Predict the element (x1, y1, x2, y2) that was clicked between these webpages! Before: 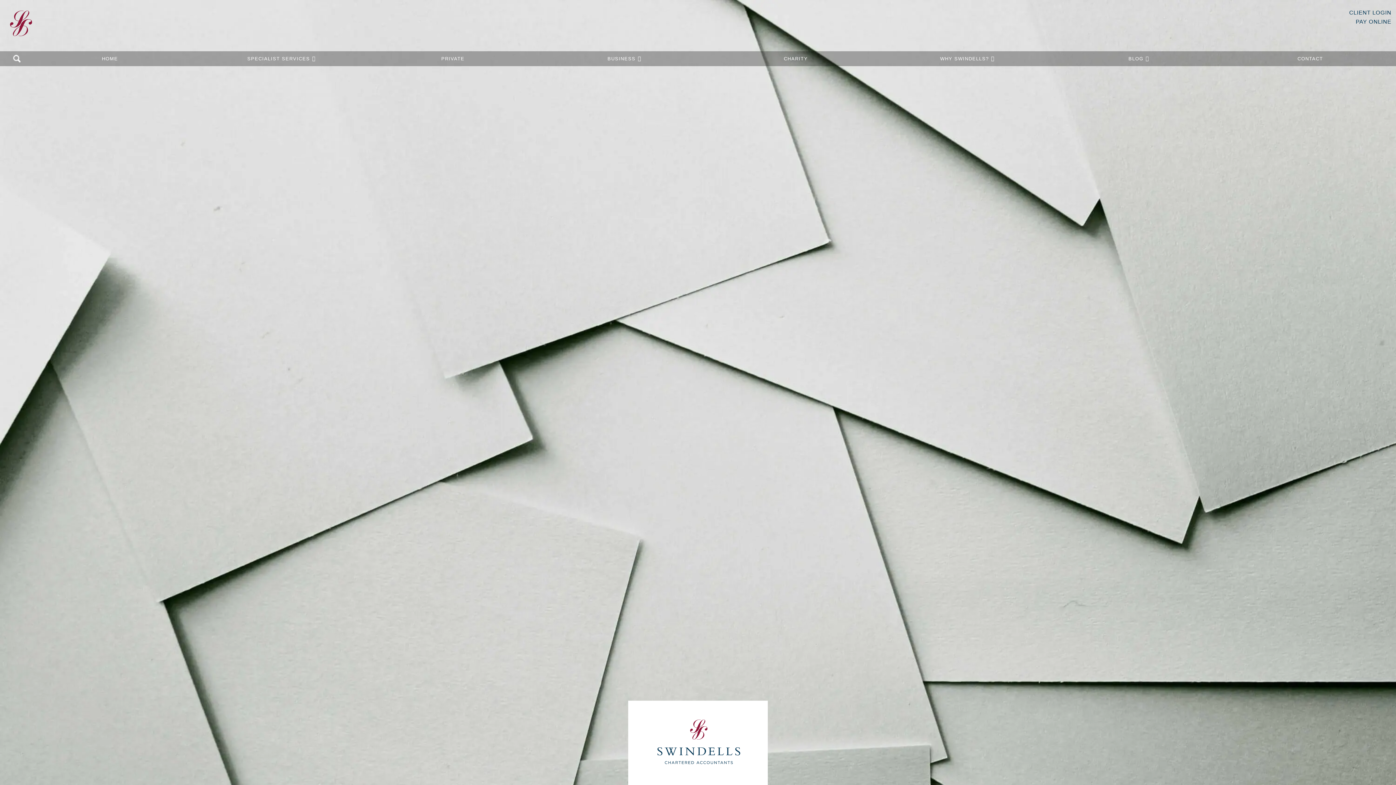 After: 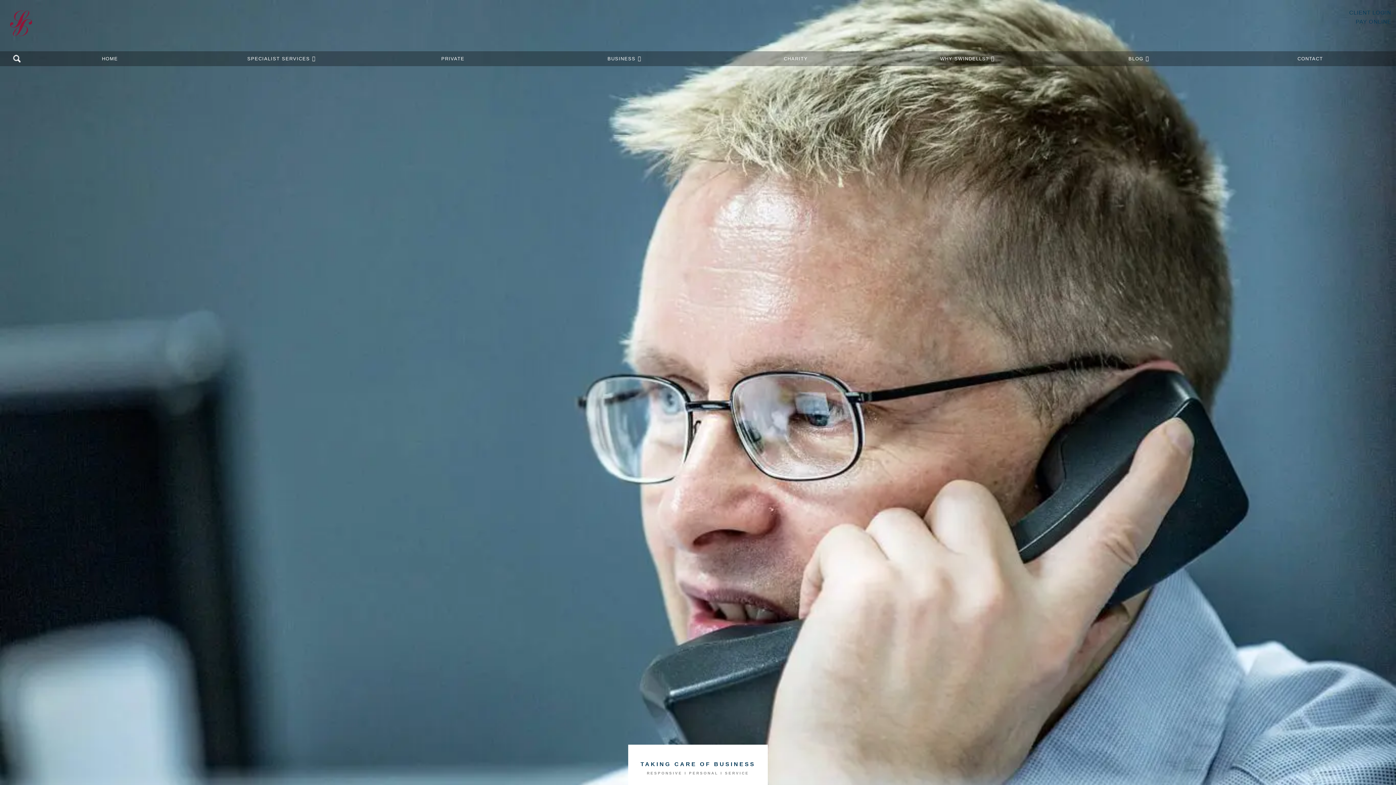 Action: bbox: (1224, 51, 1396, 66) label: CONTACT